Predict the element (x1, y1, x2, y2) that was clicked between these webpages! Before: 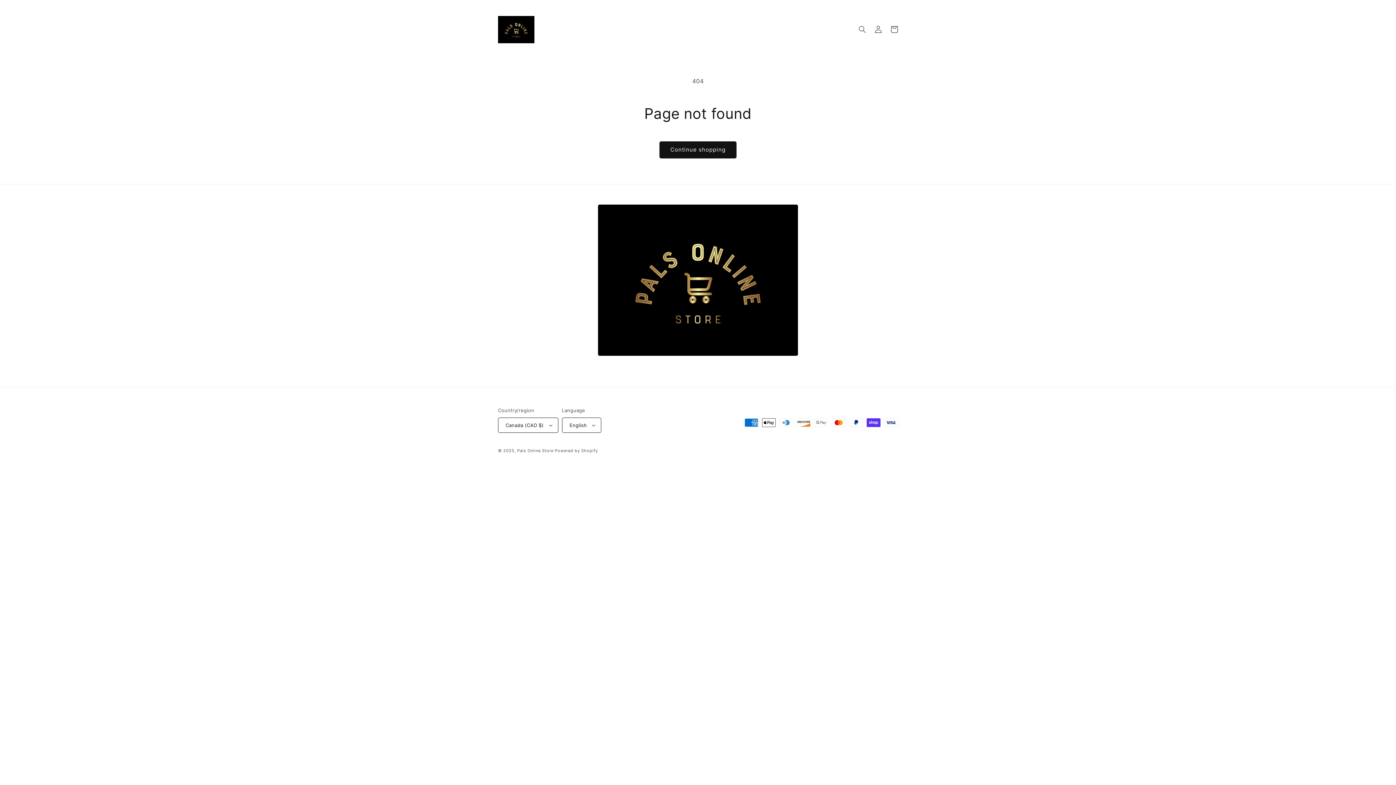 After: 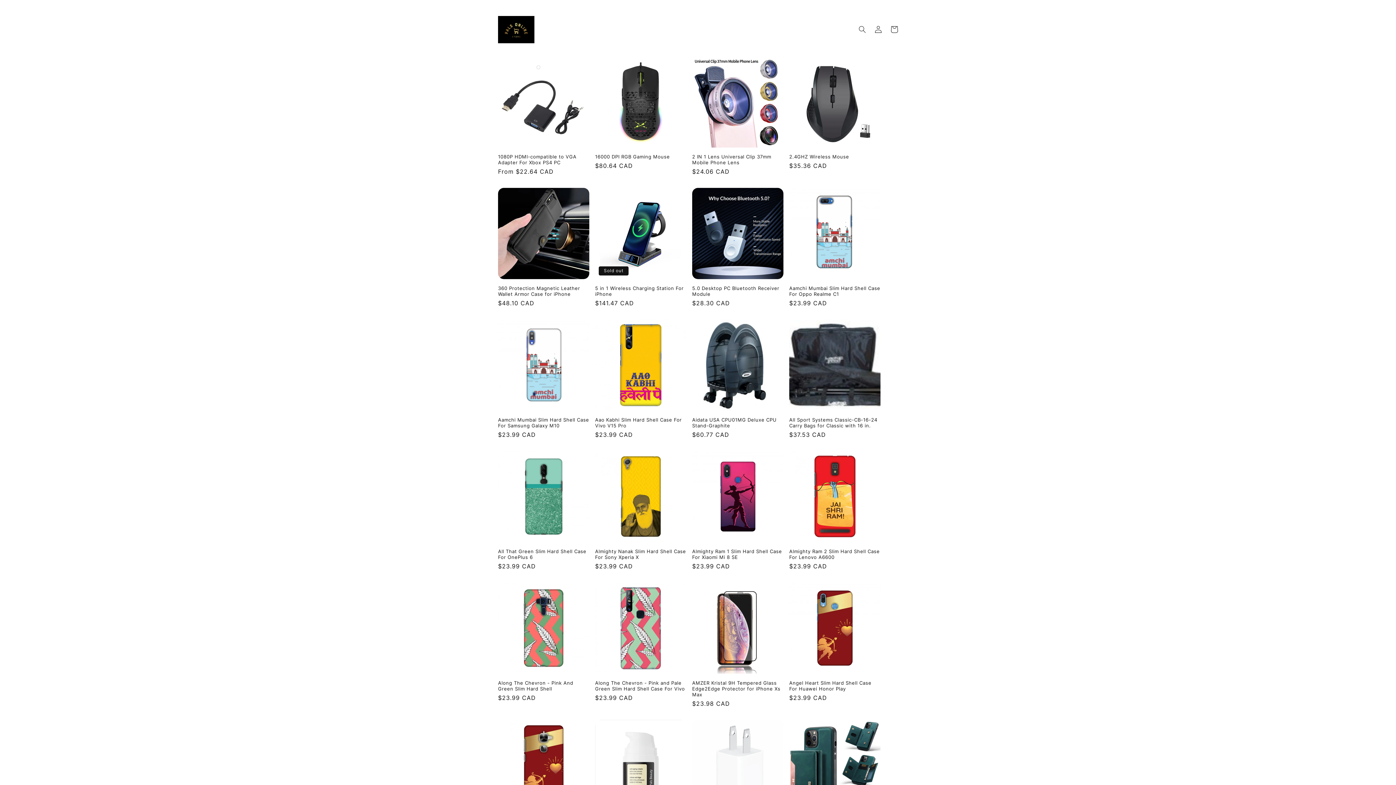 Action: bbox: (495, 13, 537, 46)